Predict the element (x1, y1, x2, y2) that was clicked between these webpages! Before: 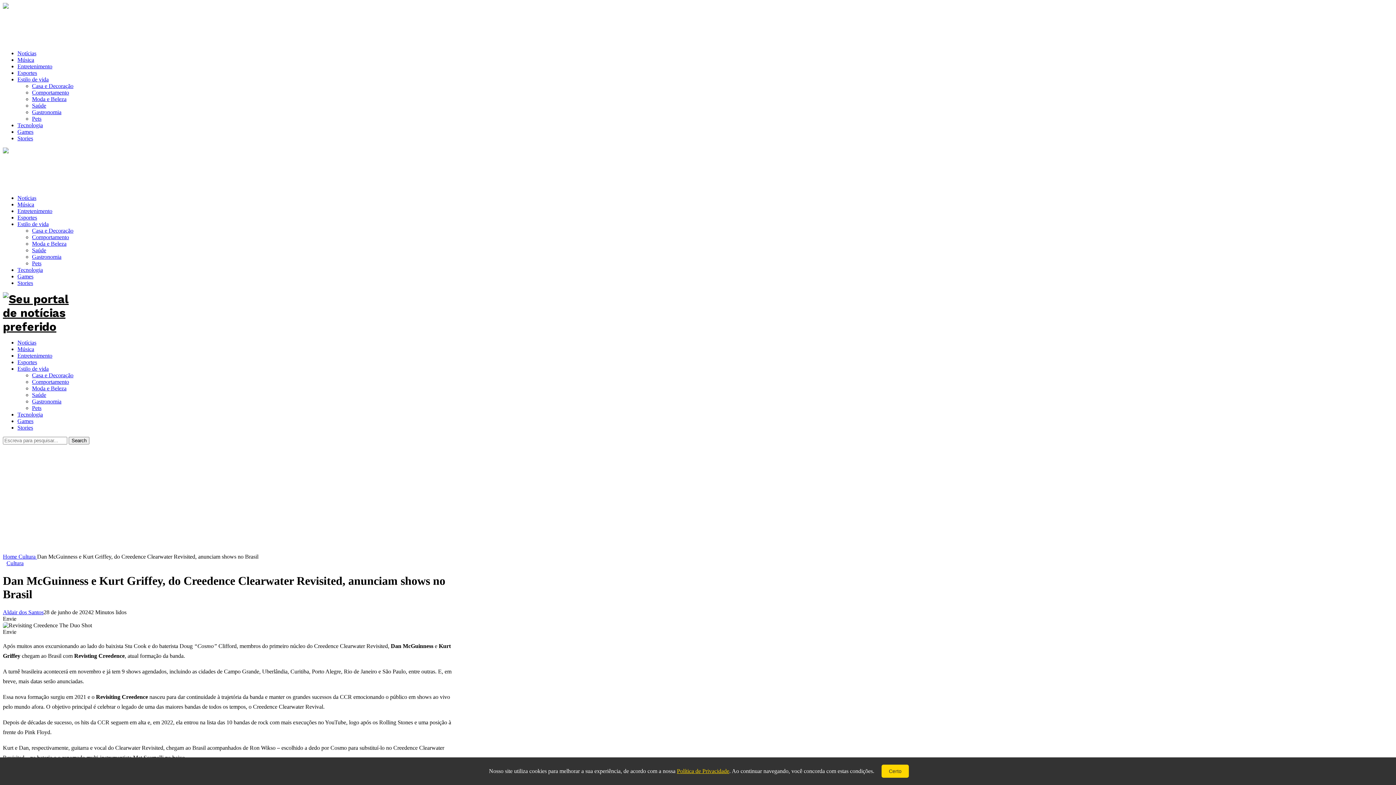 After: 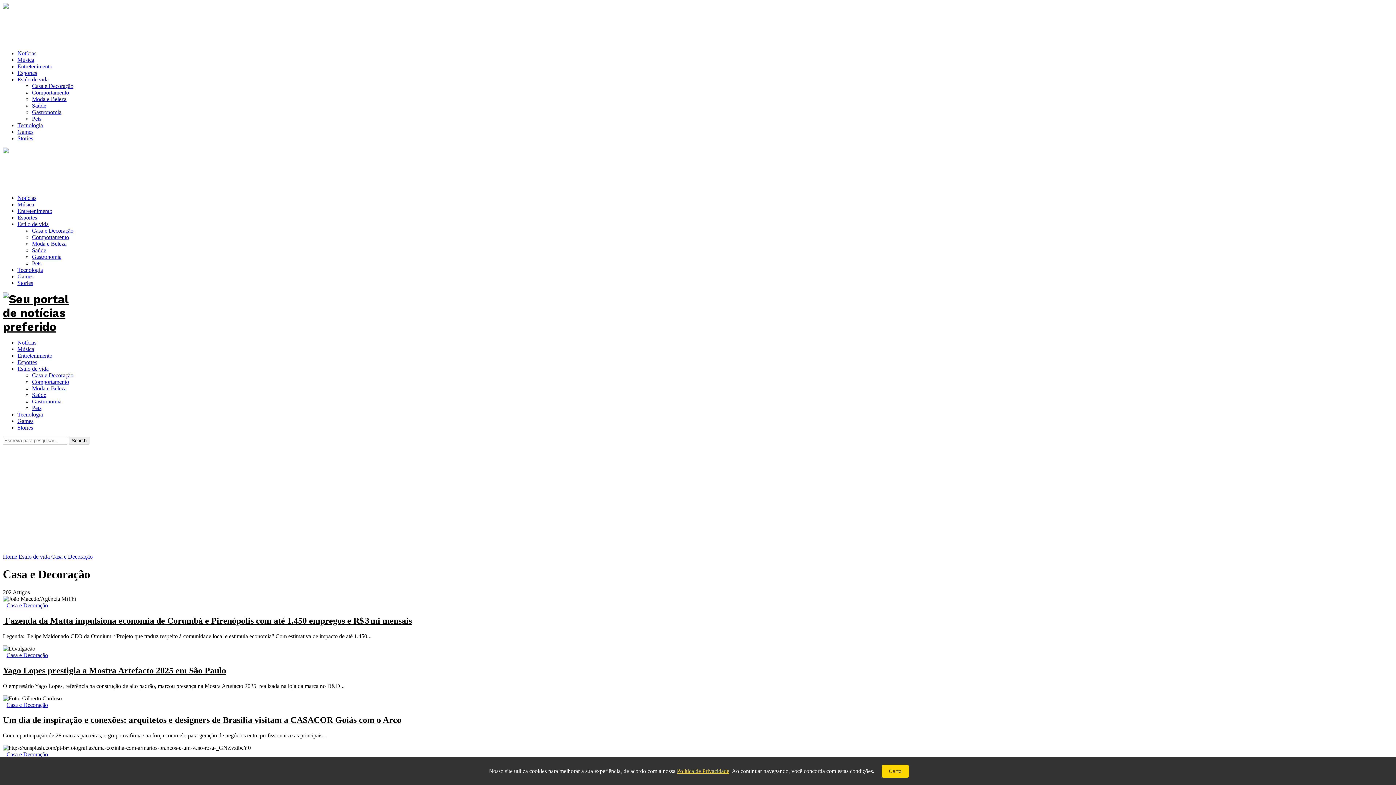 Action: label: Casa e Decoração bbox: (32, 227, 73, 233)